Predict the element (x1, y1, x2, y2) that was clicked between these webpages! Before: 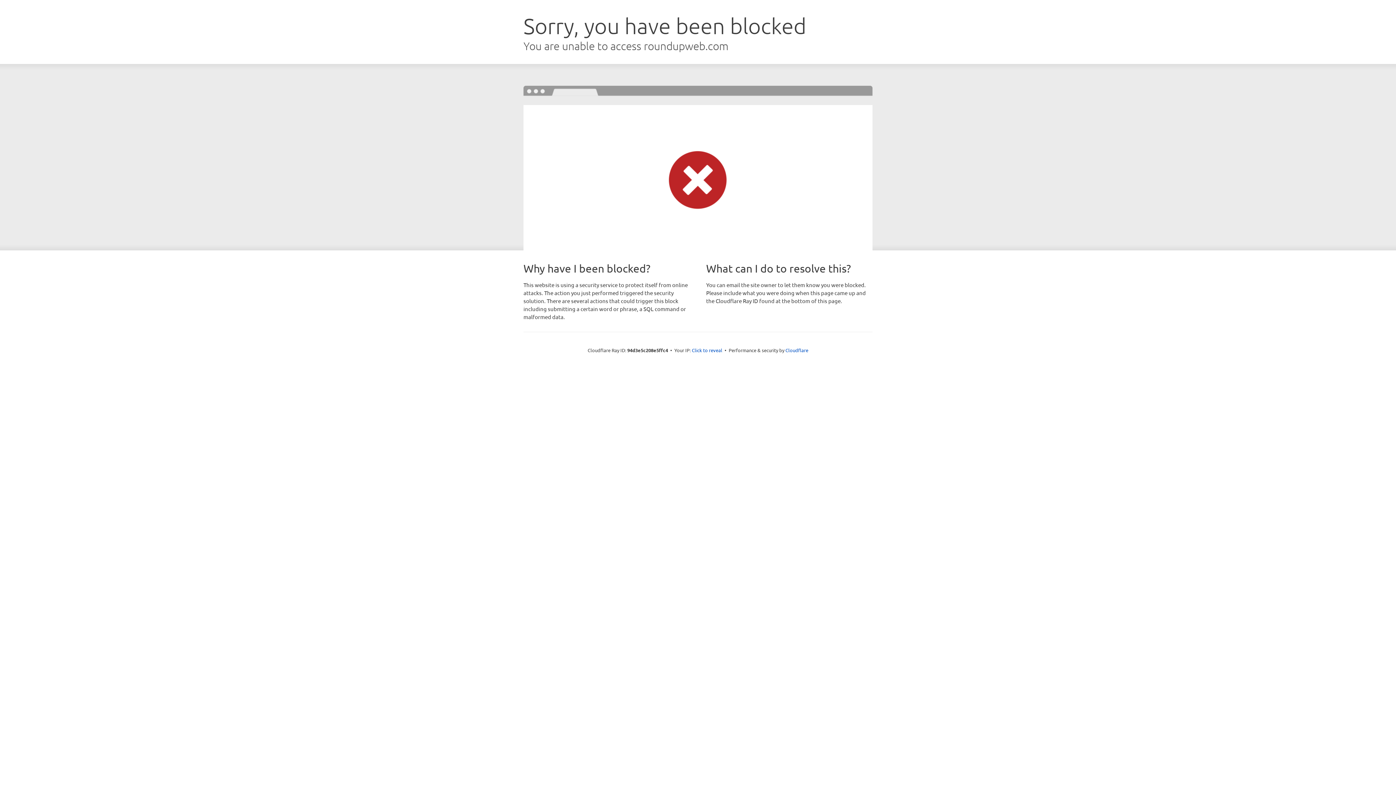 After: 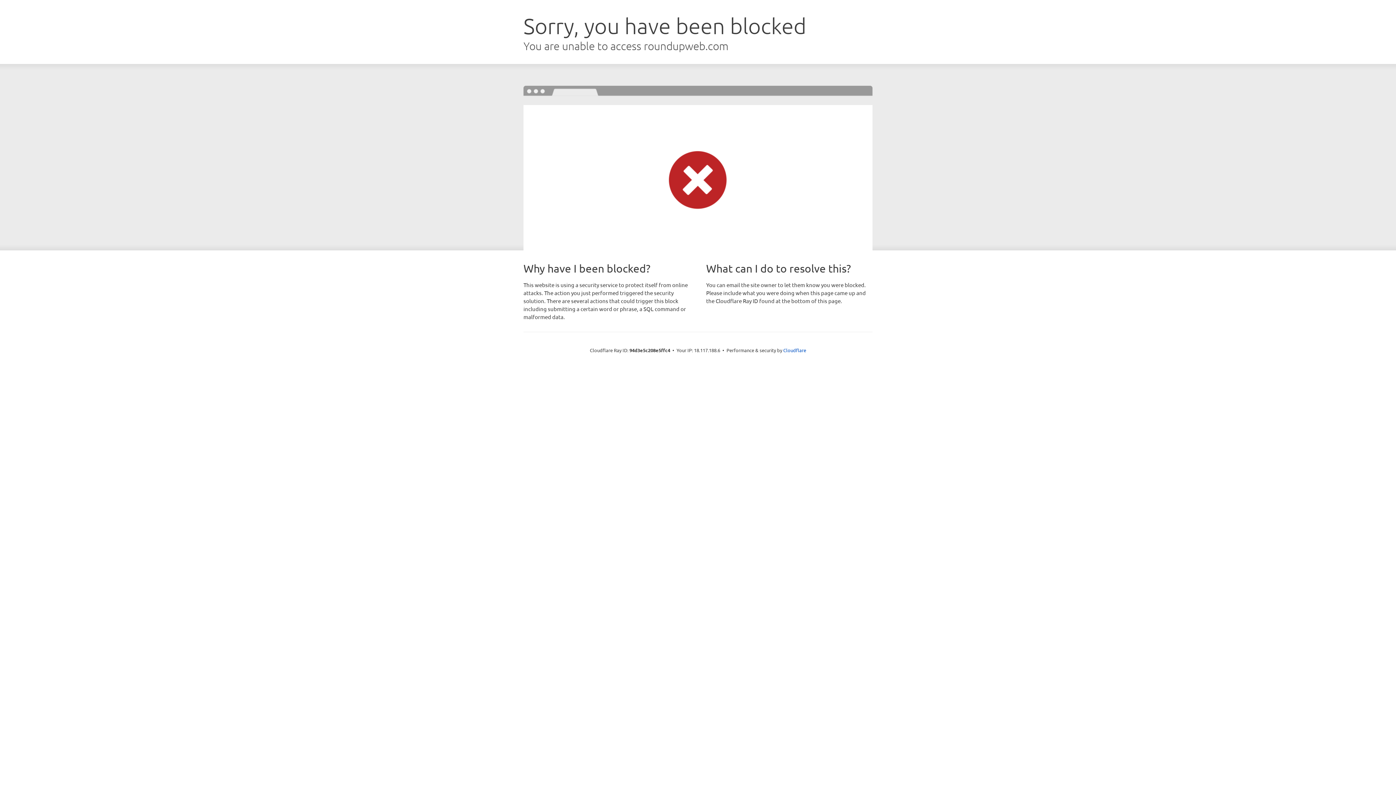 Action: label: Click to reveal bbox: (692, 346, 722, 353)